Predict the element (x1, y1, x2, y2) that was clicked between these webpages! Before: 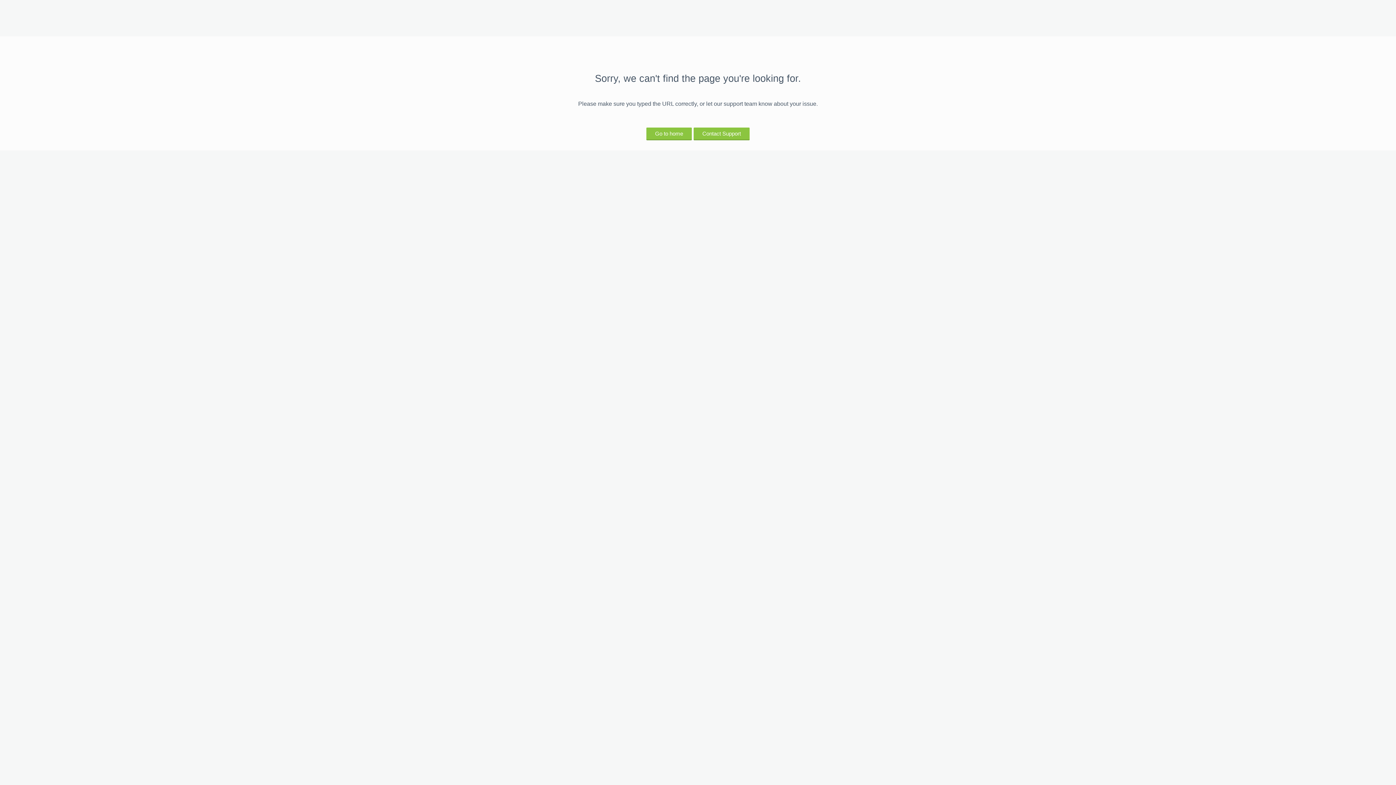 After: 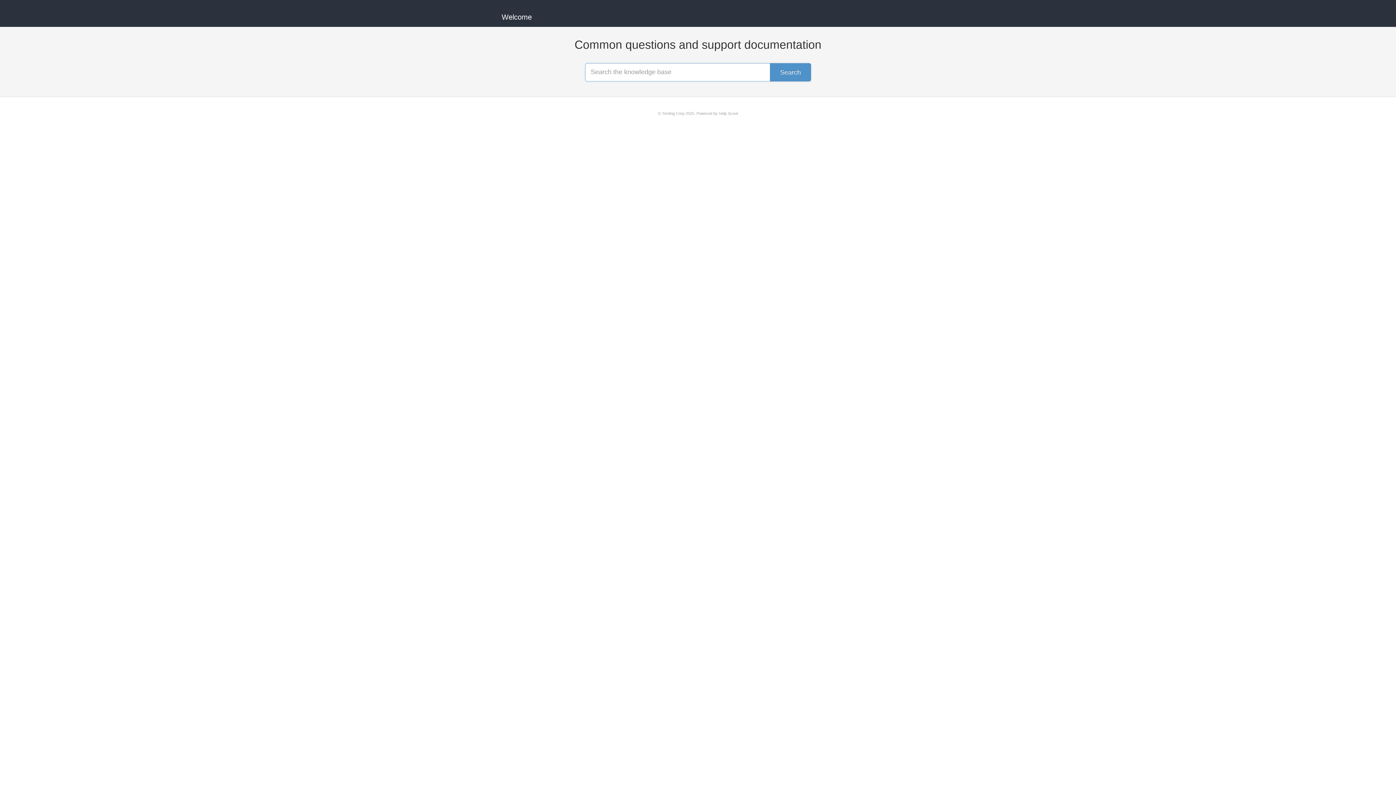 Action: label: Contact Support bbox: (693, 127, 749, 139)